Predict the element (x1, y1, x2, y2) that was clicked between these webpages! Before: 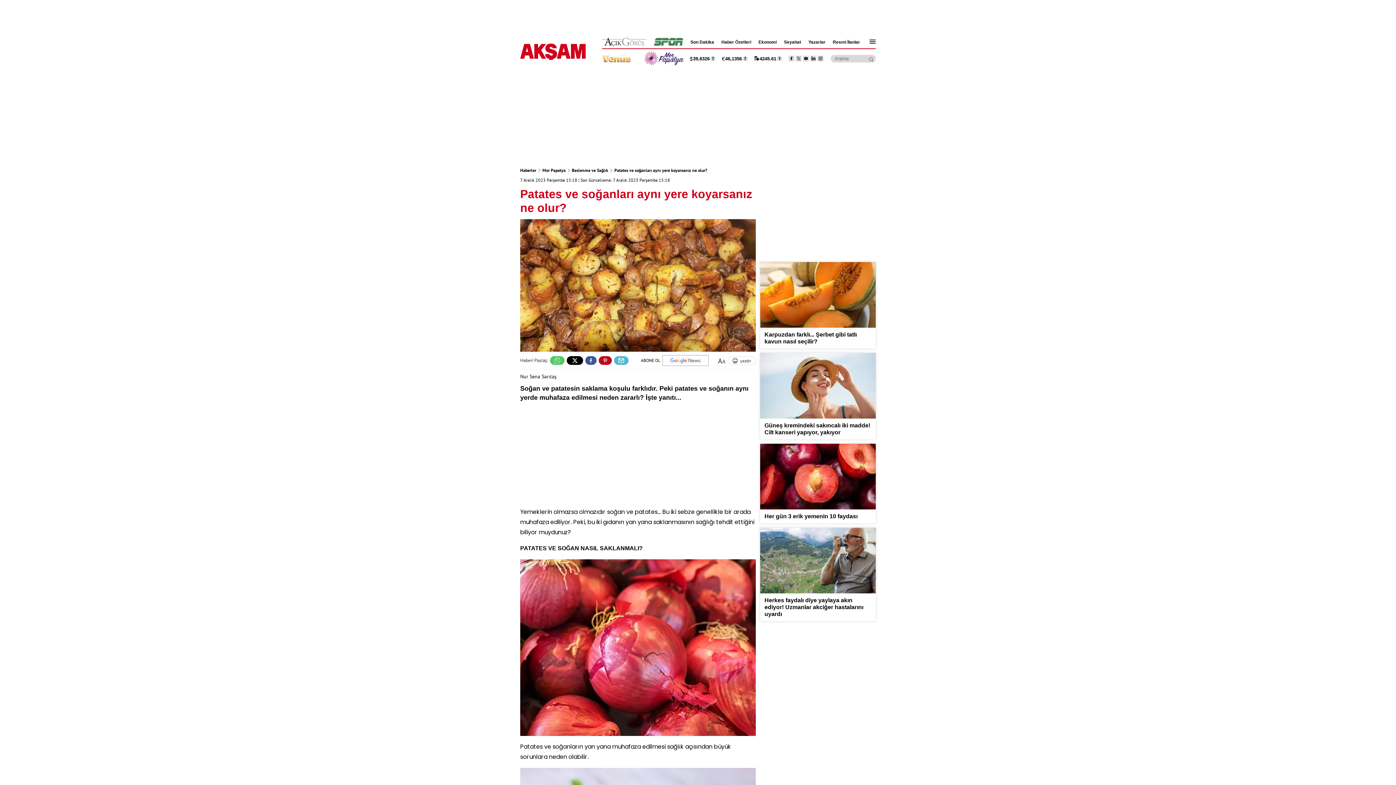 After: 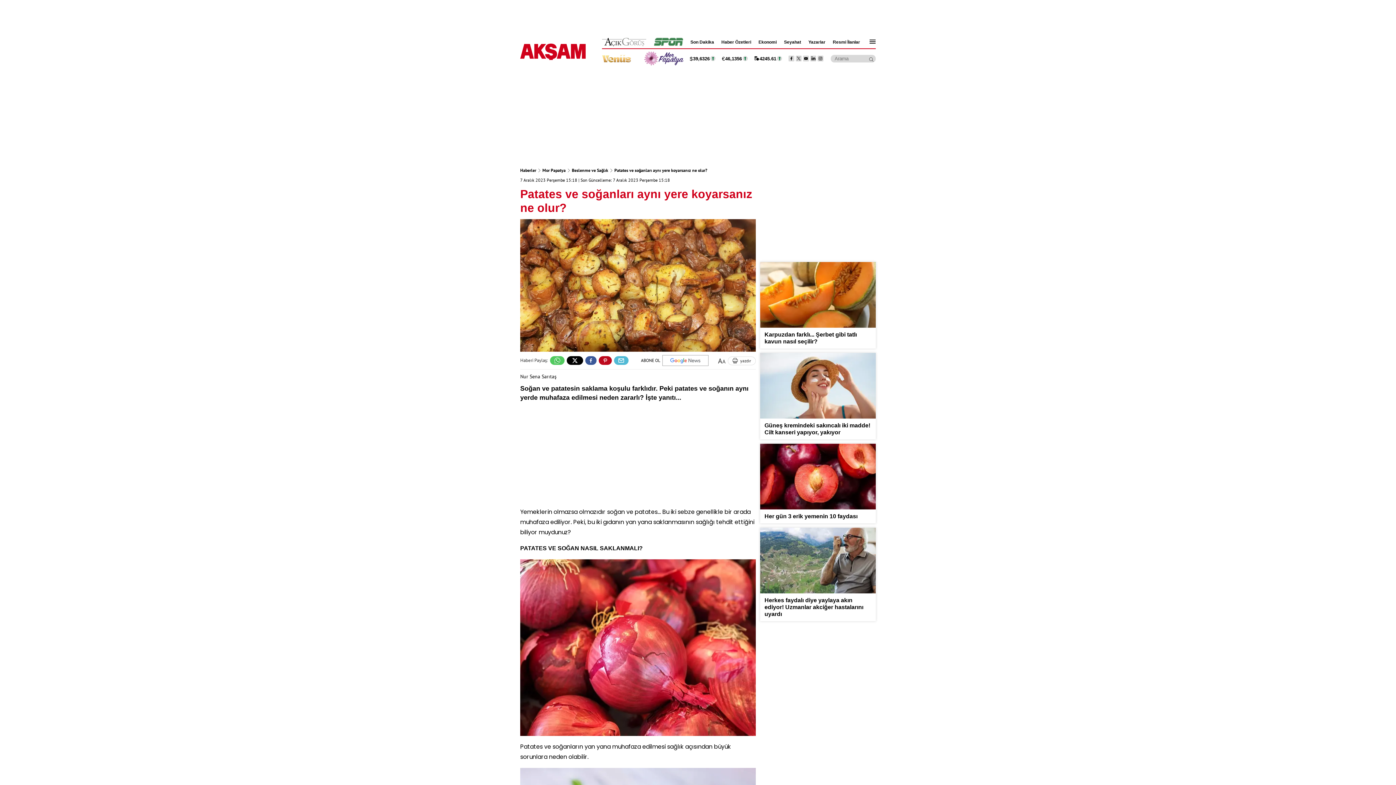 Action: bbox: (602, 54, 631, 62)